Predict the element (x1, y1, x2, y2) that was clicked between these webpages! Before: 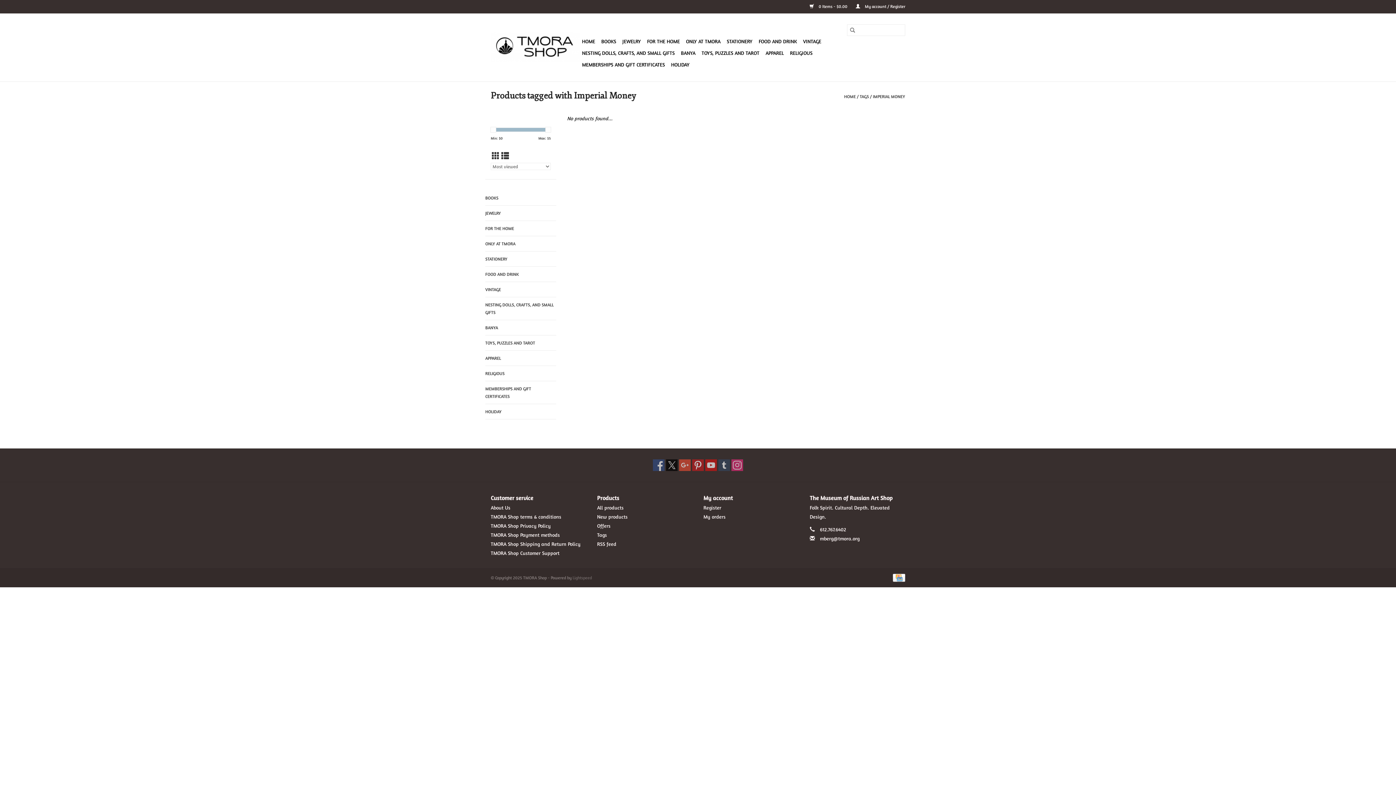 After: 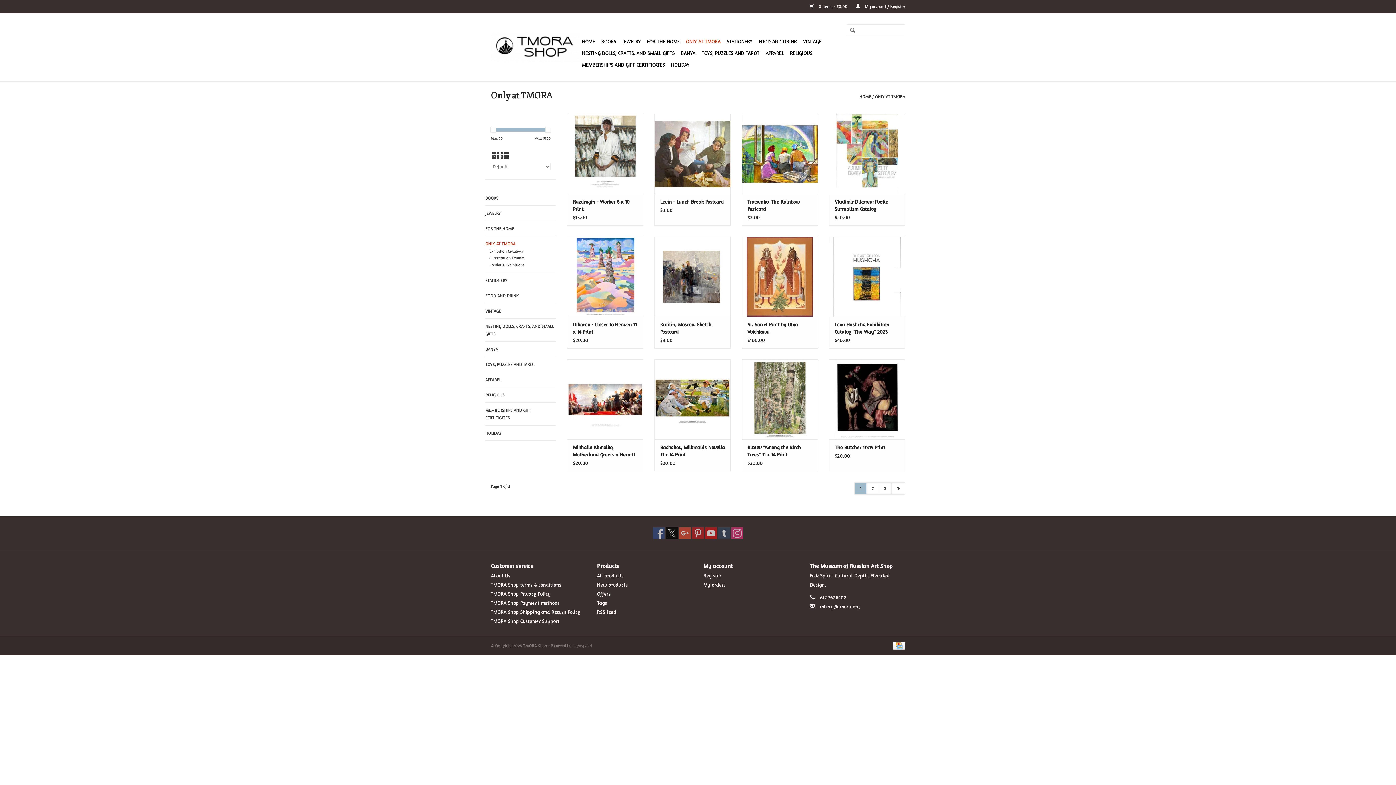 Action: label: ONLY AT TMORA bbox: (485, 240, 556, 247)